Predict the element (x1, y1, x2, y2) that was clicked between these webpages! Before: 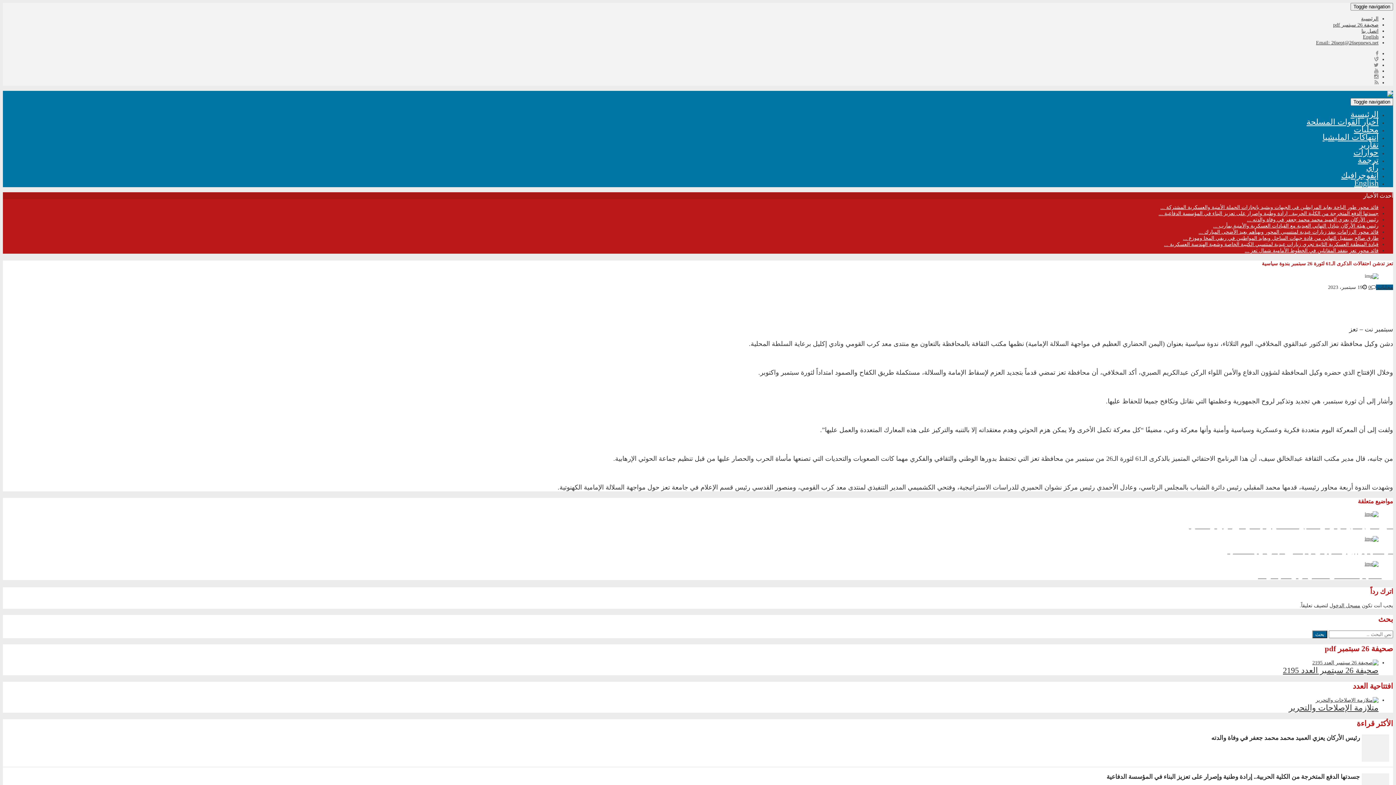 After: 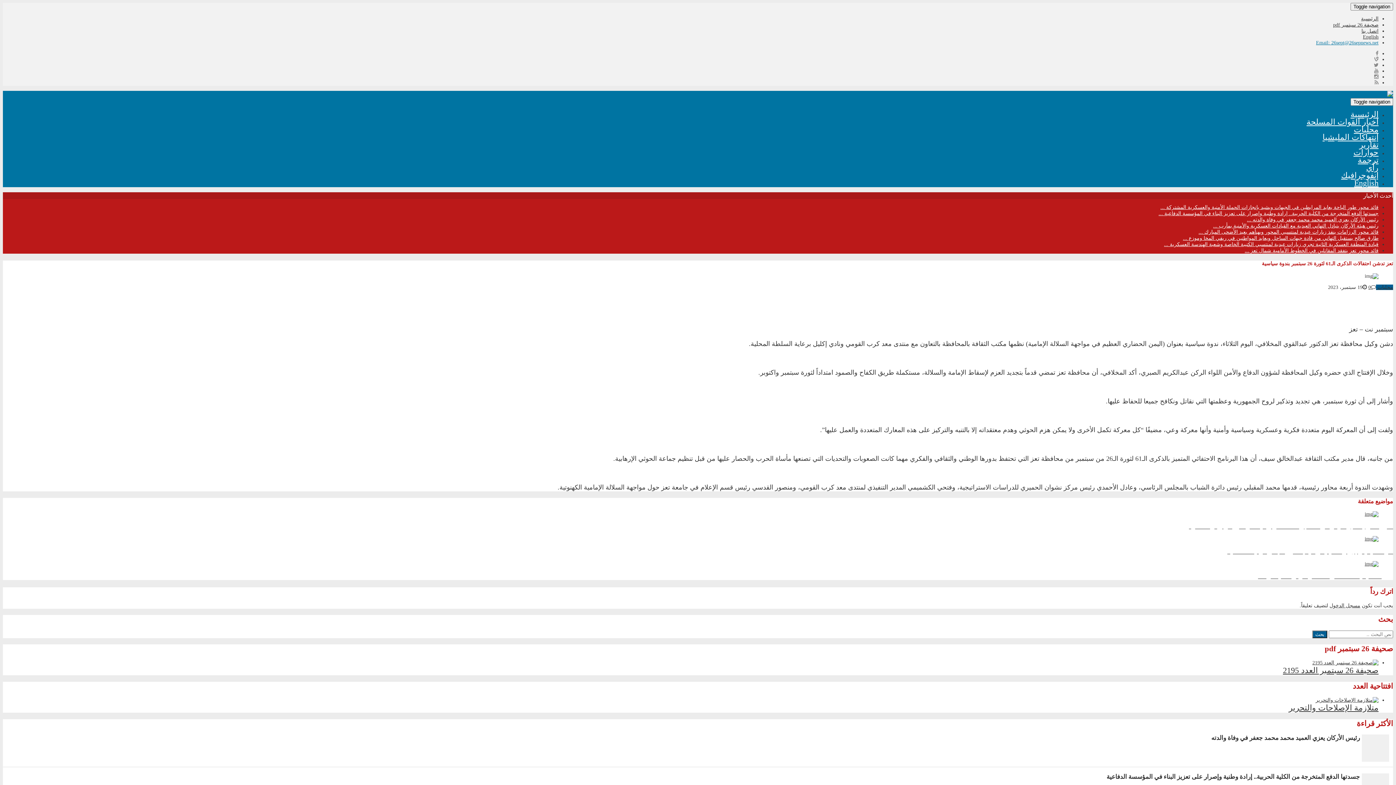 Action: label: Email: 26sept@26sepnews.net bbox: (1316, 40, 1378, 45)